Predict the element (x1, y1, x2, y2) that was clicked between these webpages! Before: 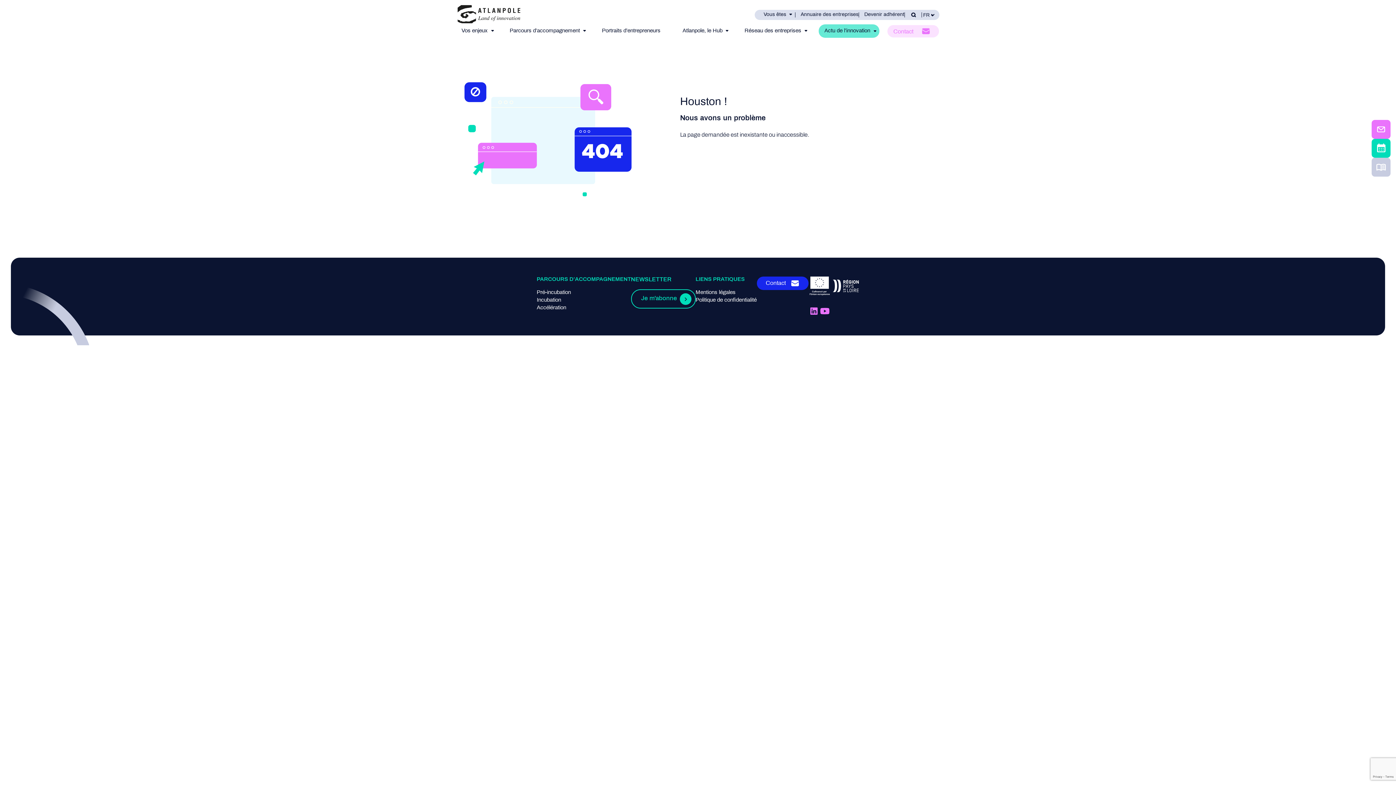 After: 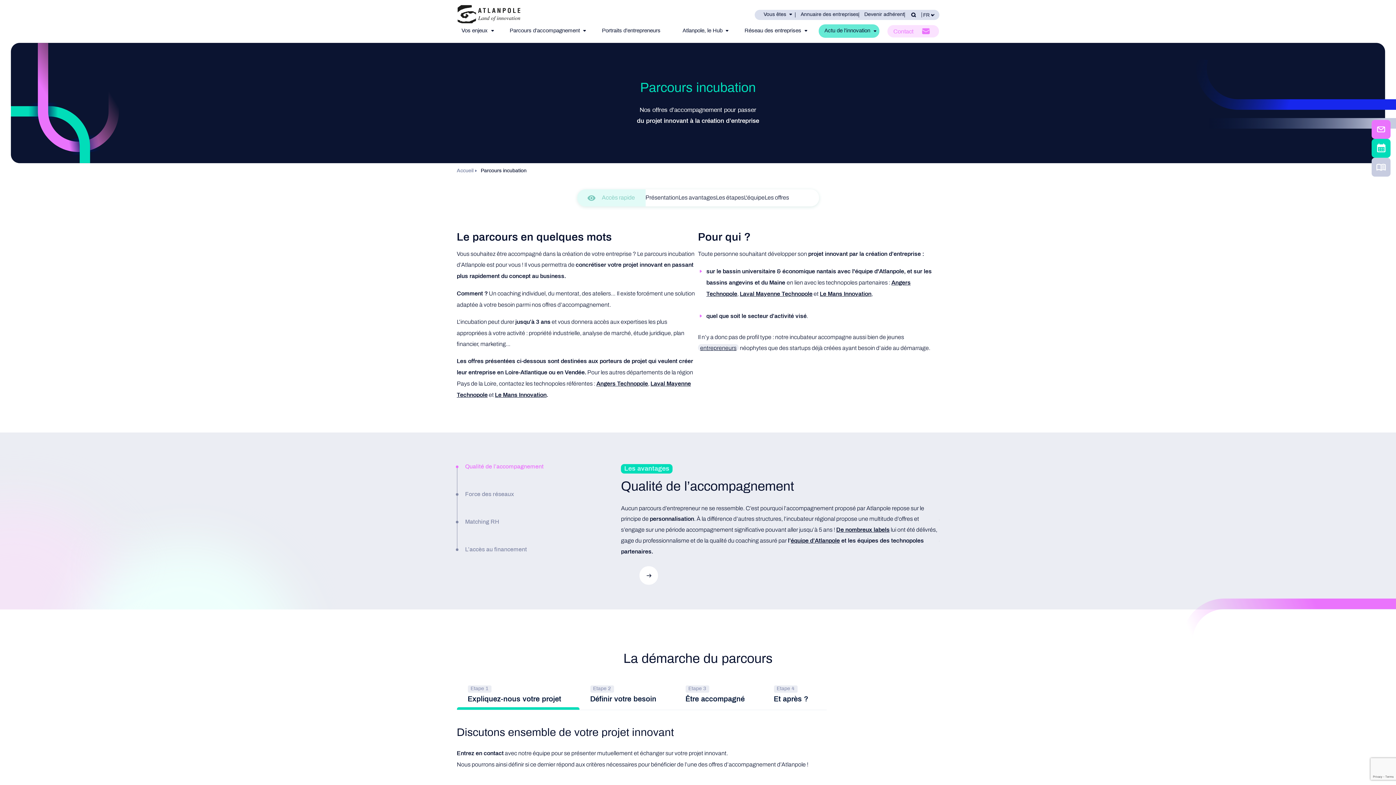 Action: label: Incubation bbox: (536, 296, 631, 304)